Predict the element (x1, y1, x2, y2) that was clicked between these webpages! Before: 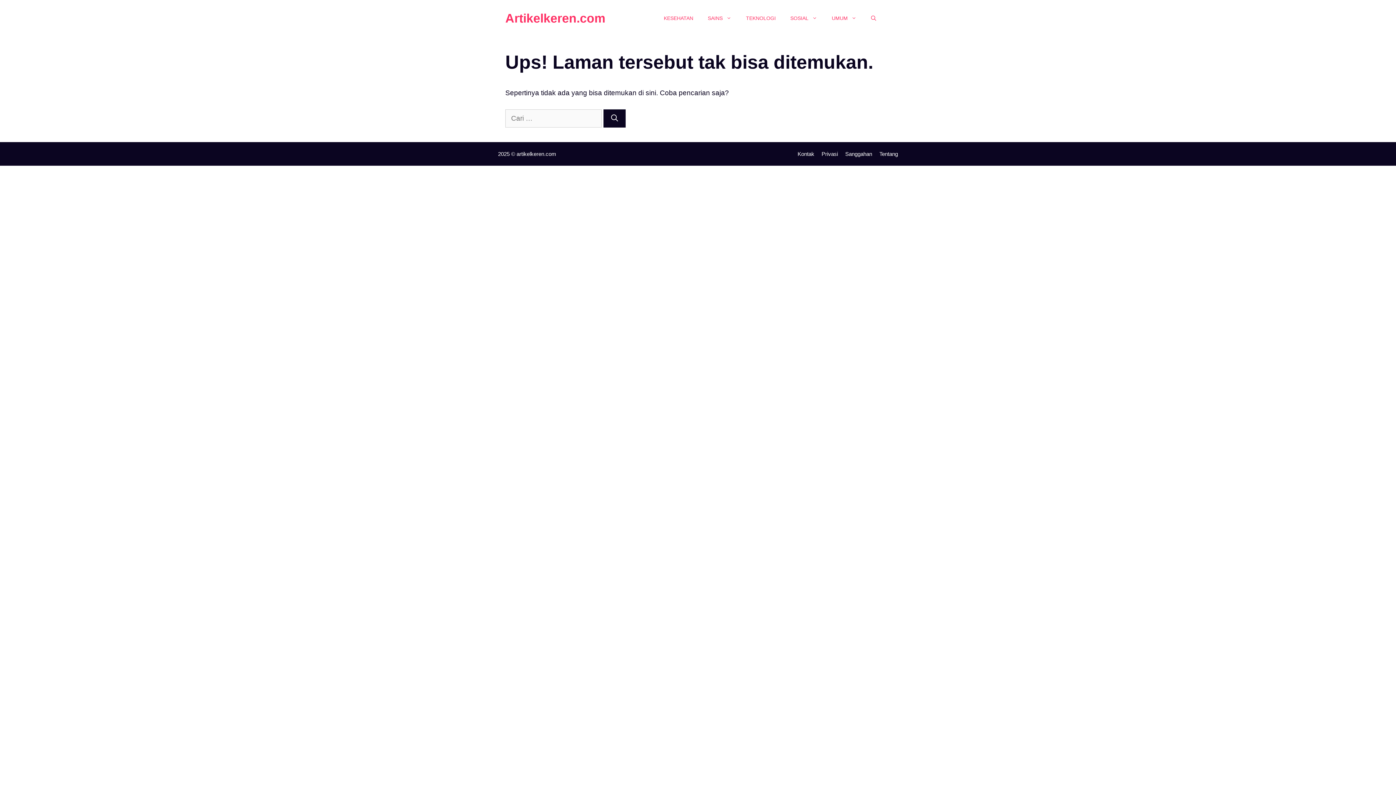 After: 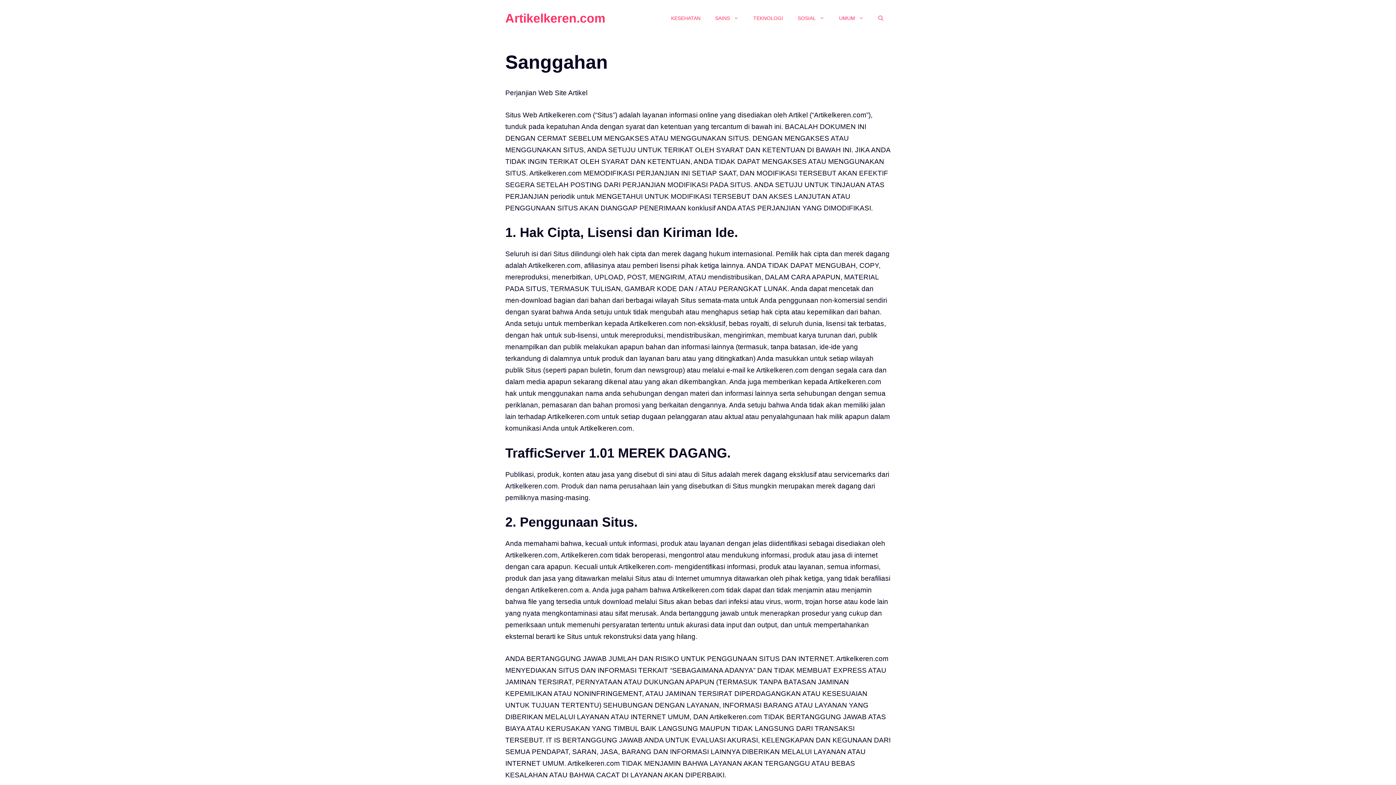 Action: label: Sanggahan bbox: (845, 150, 872, 156)